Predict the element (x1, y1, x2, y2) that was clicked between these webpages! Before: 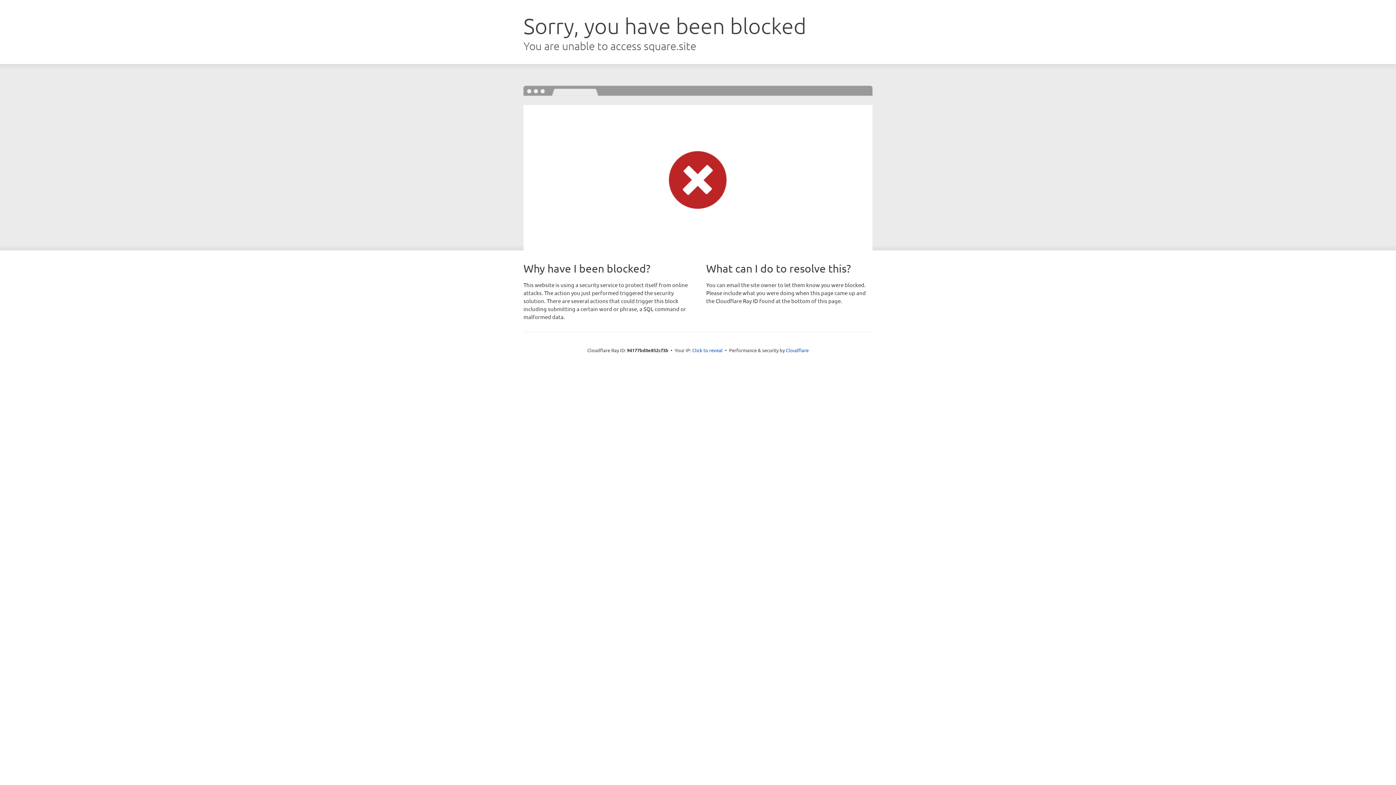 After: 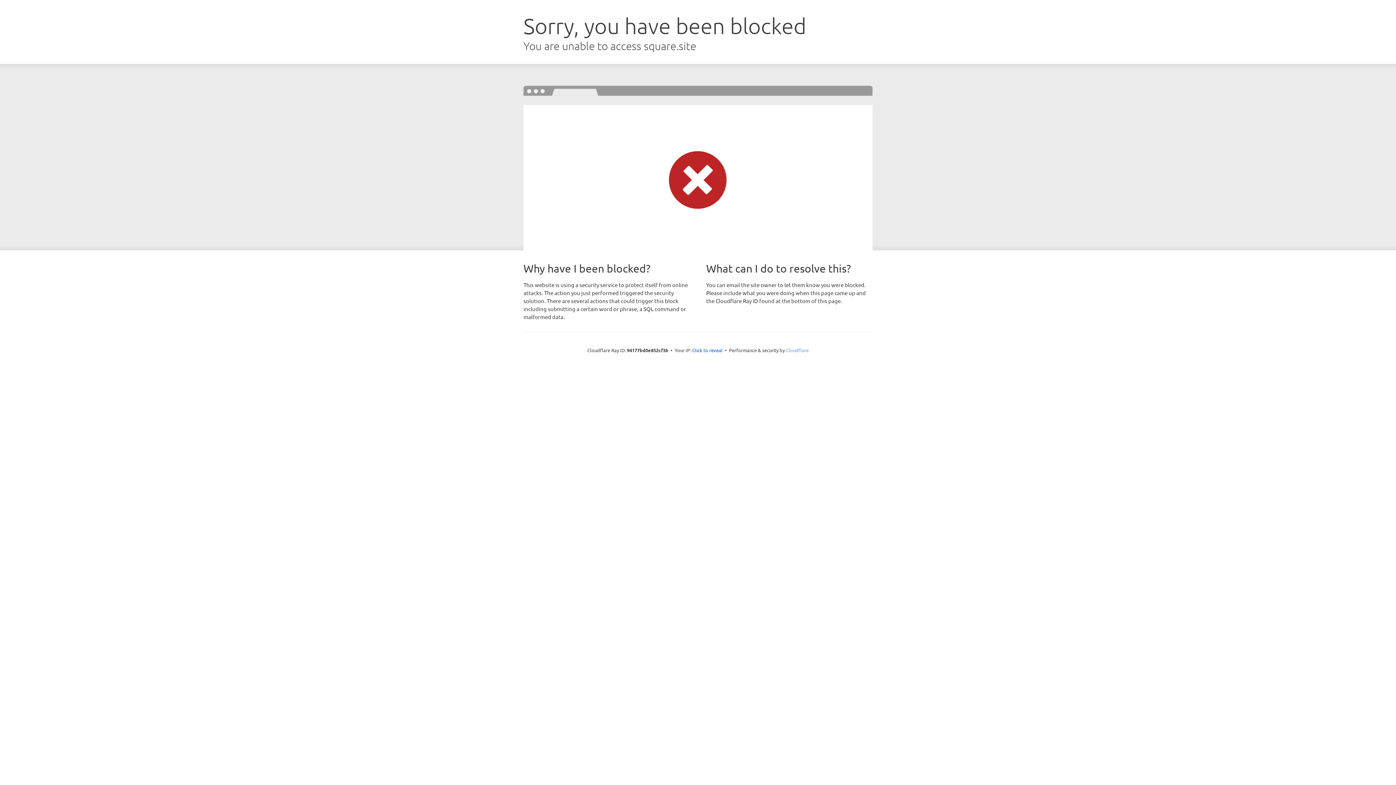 Action: label: Cloudflare bbox: (786, 347, 808, 353)